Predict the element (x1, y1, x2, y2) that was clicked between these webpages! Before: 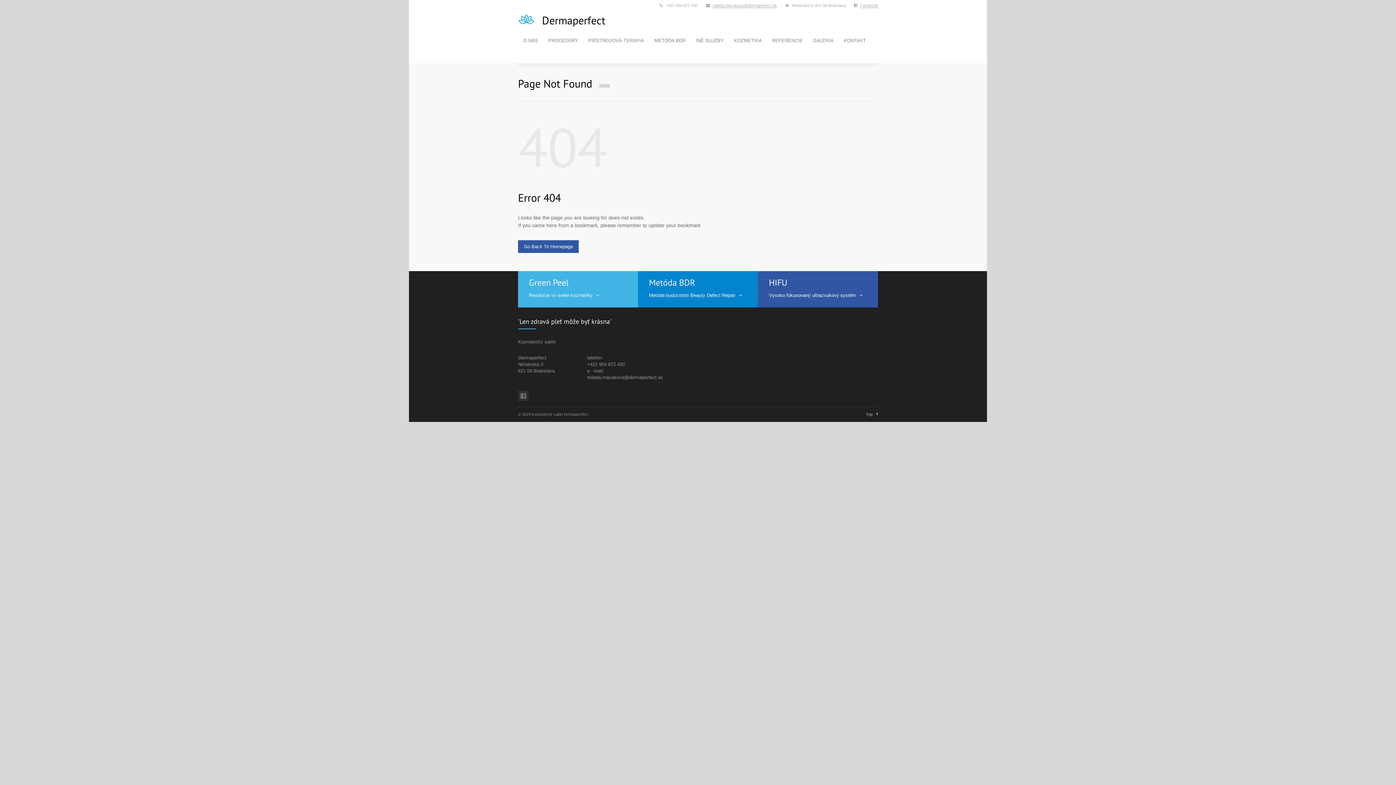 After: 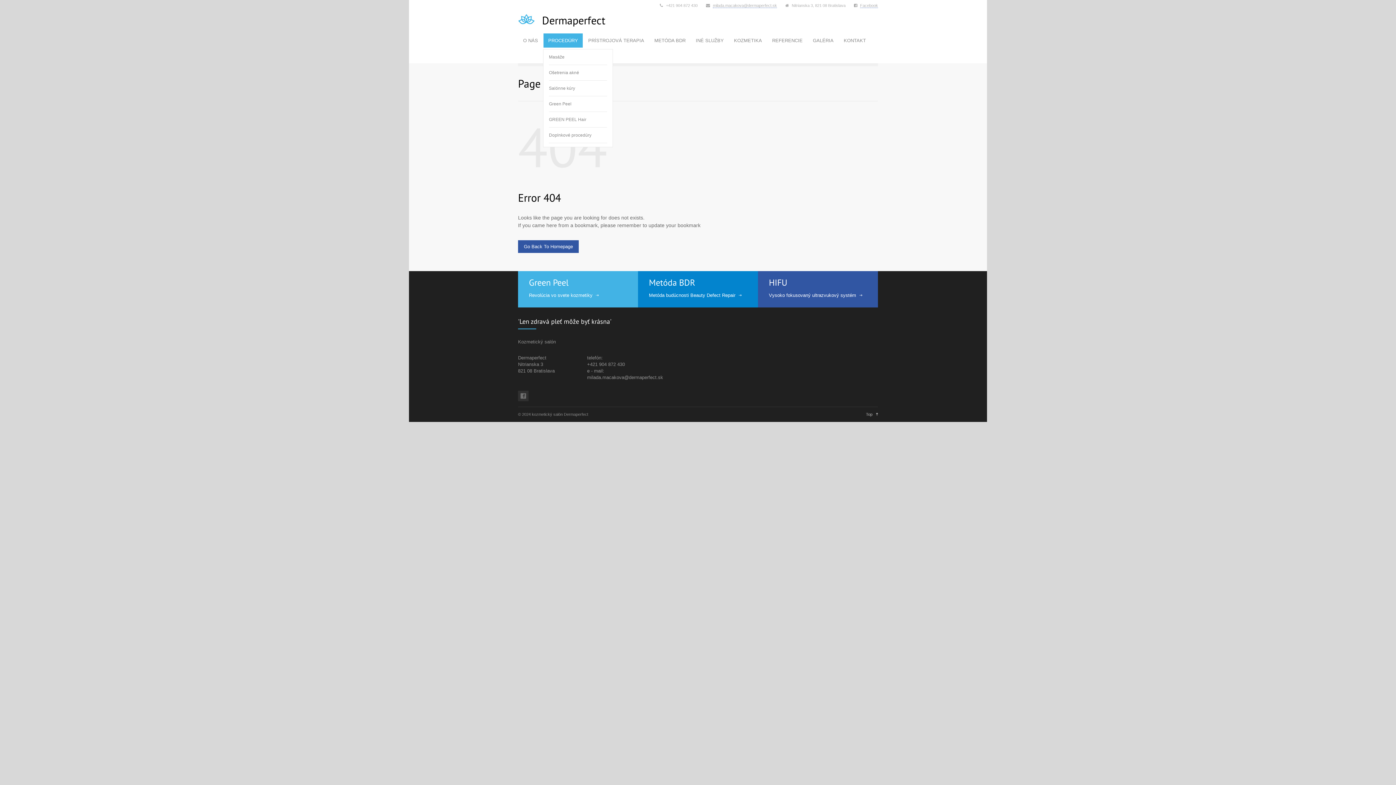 Action: label: PROCEDÚRY bbox: (543, 33, 583, 48)